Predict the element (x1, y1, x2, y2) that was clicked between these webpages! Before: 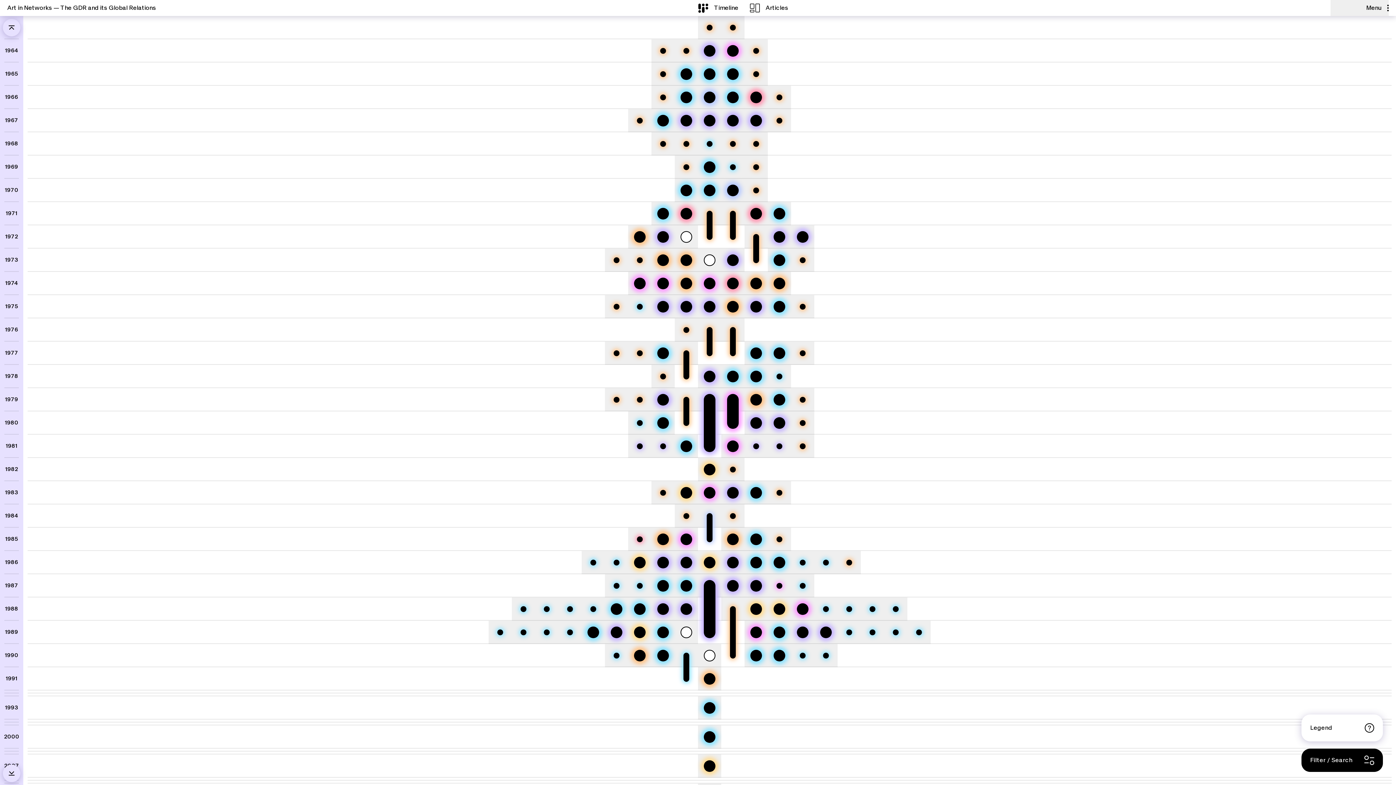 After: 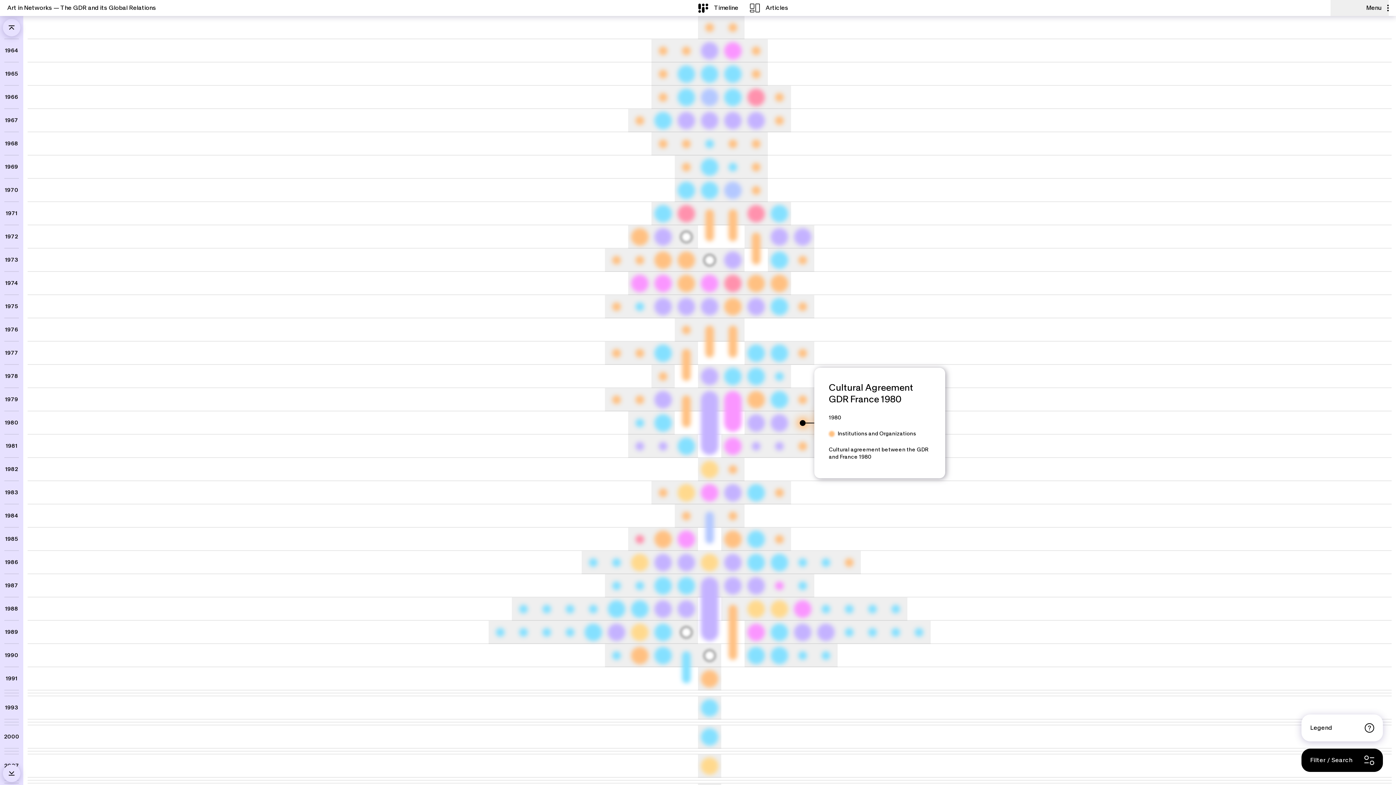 Action: label: Cultural Agreement GDR France 1980 bbox: (791, 411, 814, 434)